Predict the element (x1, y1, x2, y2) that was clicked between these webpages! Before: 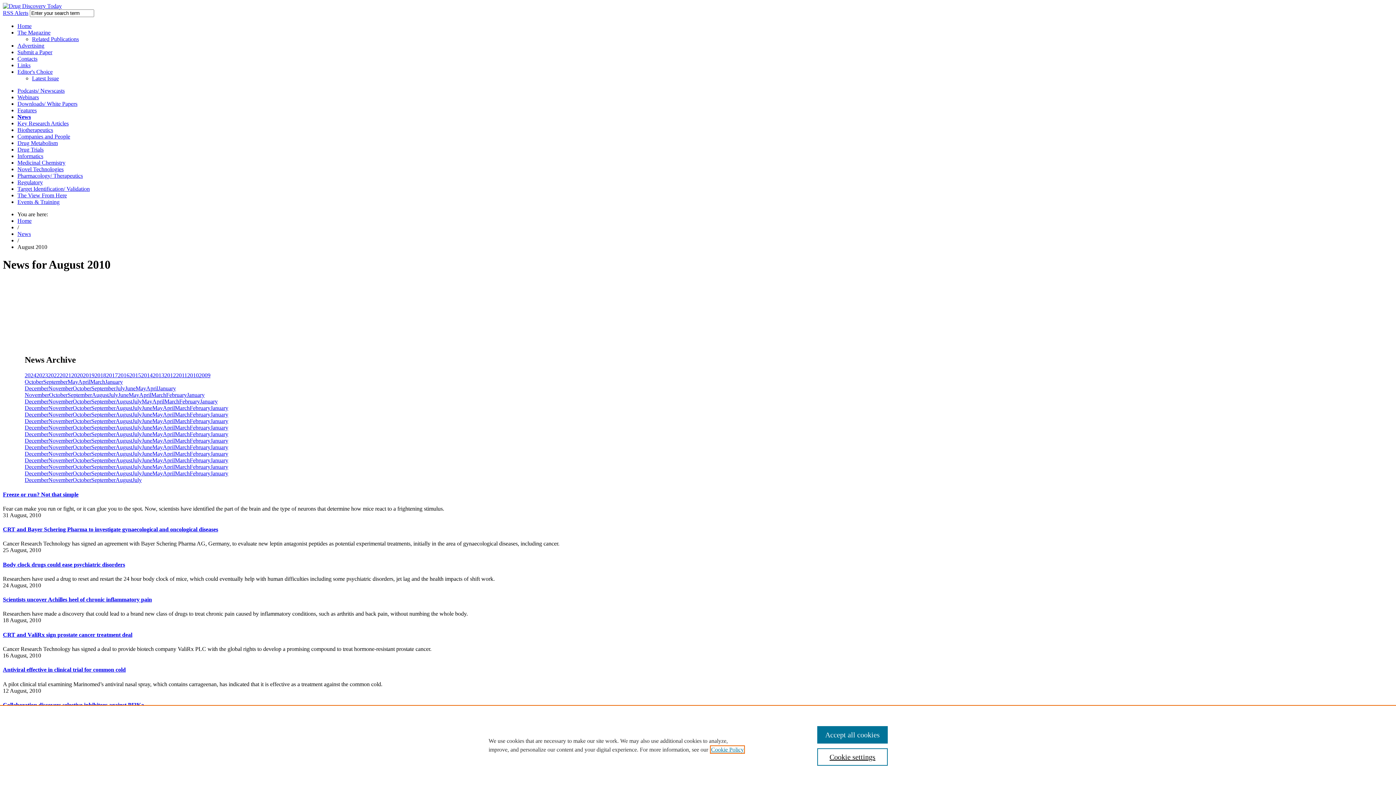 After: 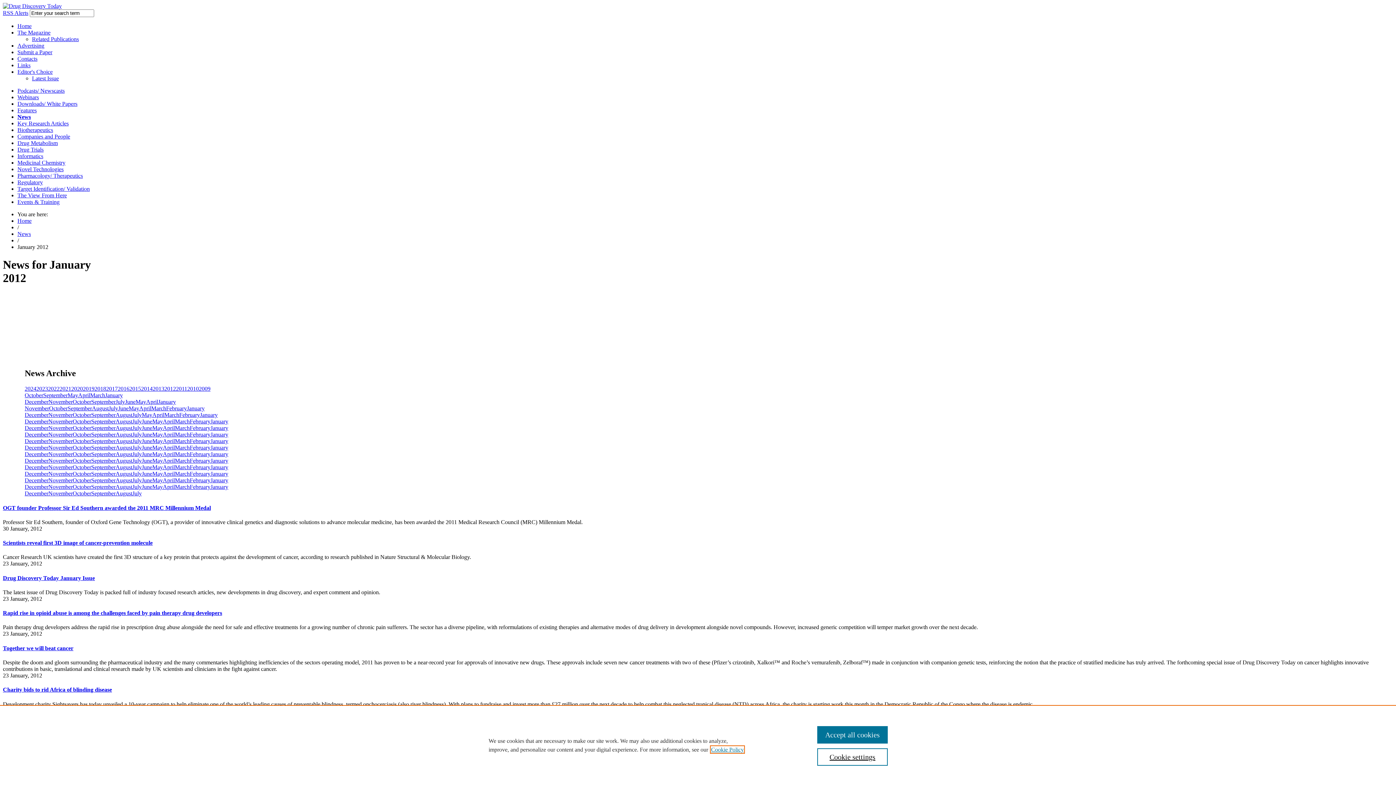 Action: label: January bbox: (210, 457, 228, 463)